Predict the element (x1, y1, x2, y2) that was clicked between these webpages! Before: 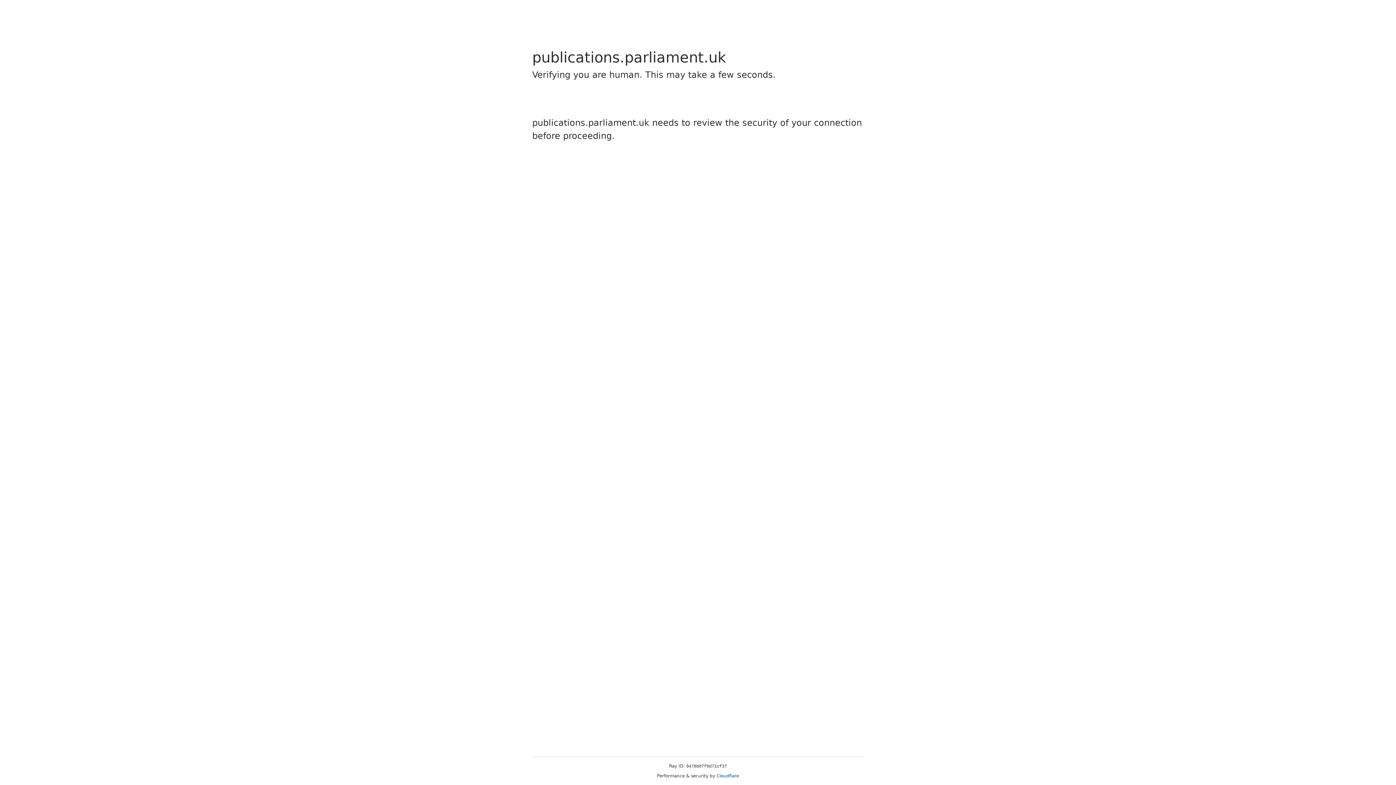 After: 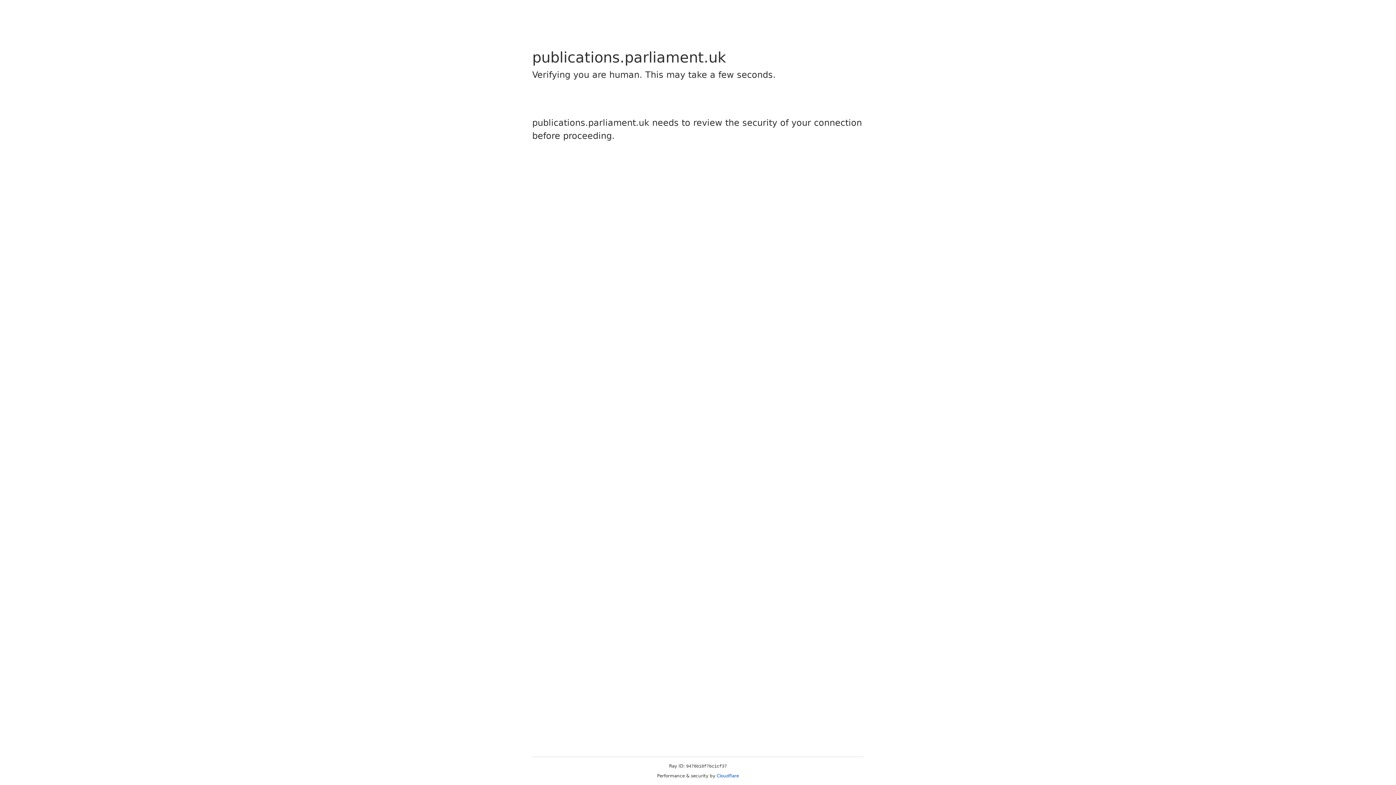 Action: bbox: (716, 773, 739, 778) label: Cloudflare